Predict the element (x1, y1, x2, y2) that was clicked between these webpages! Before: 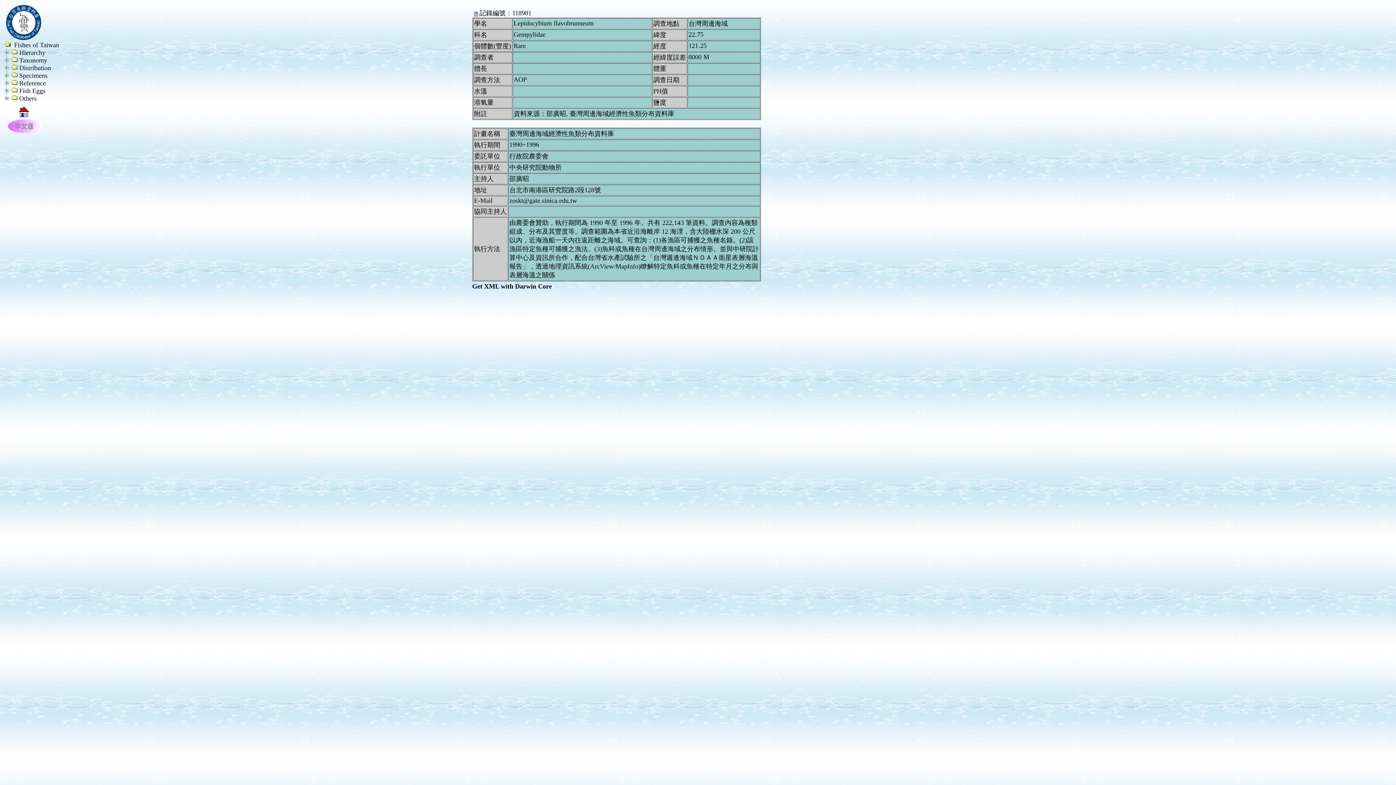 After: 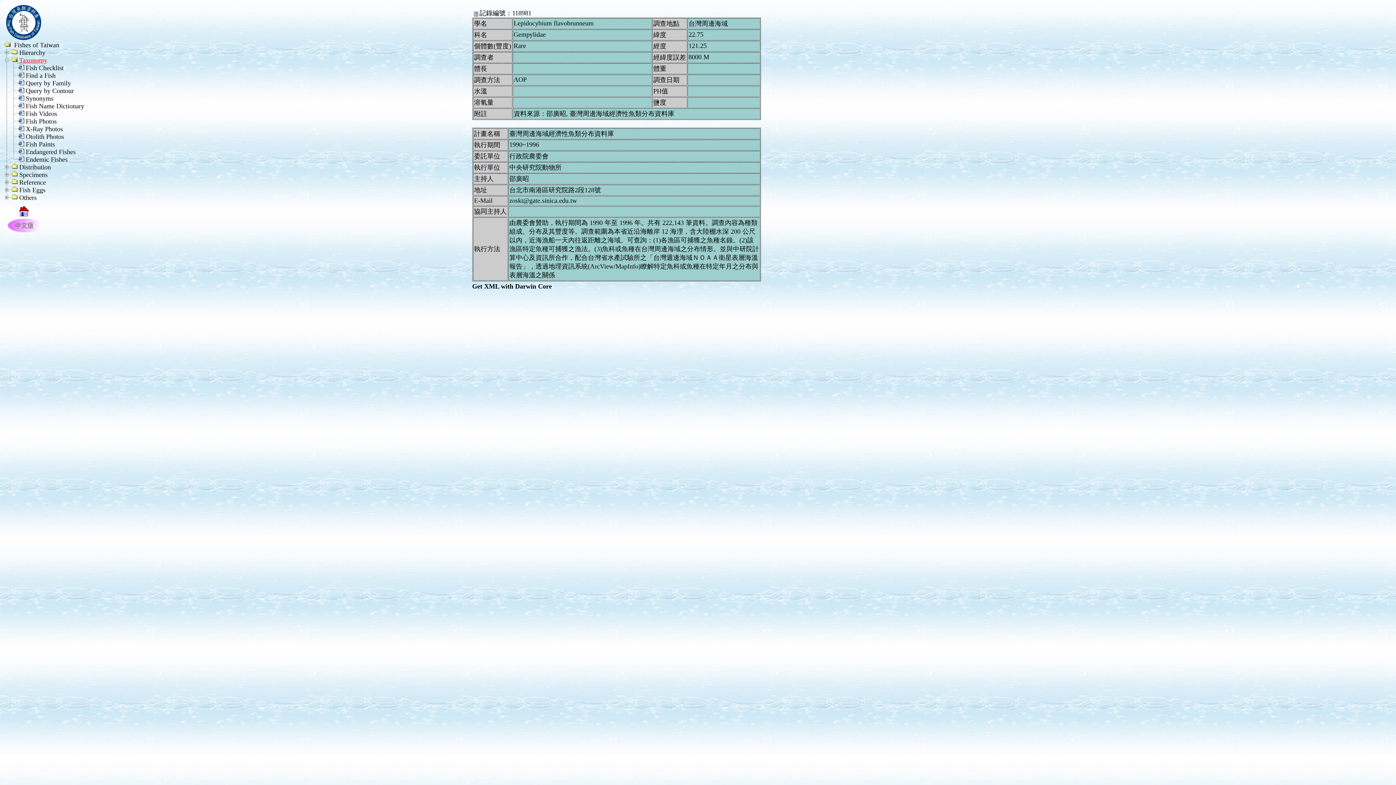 Action: bbox: (17, 56, 47, 64) label:  Taxonomy